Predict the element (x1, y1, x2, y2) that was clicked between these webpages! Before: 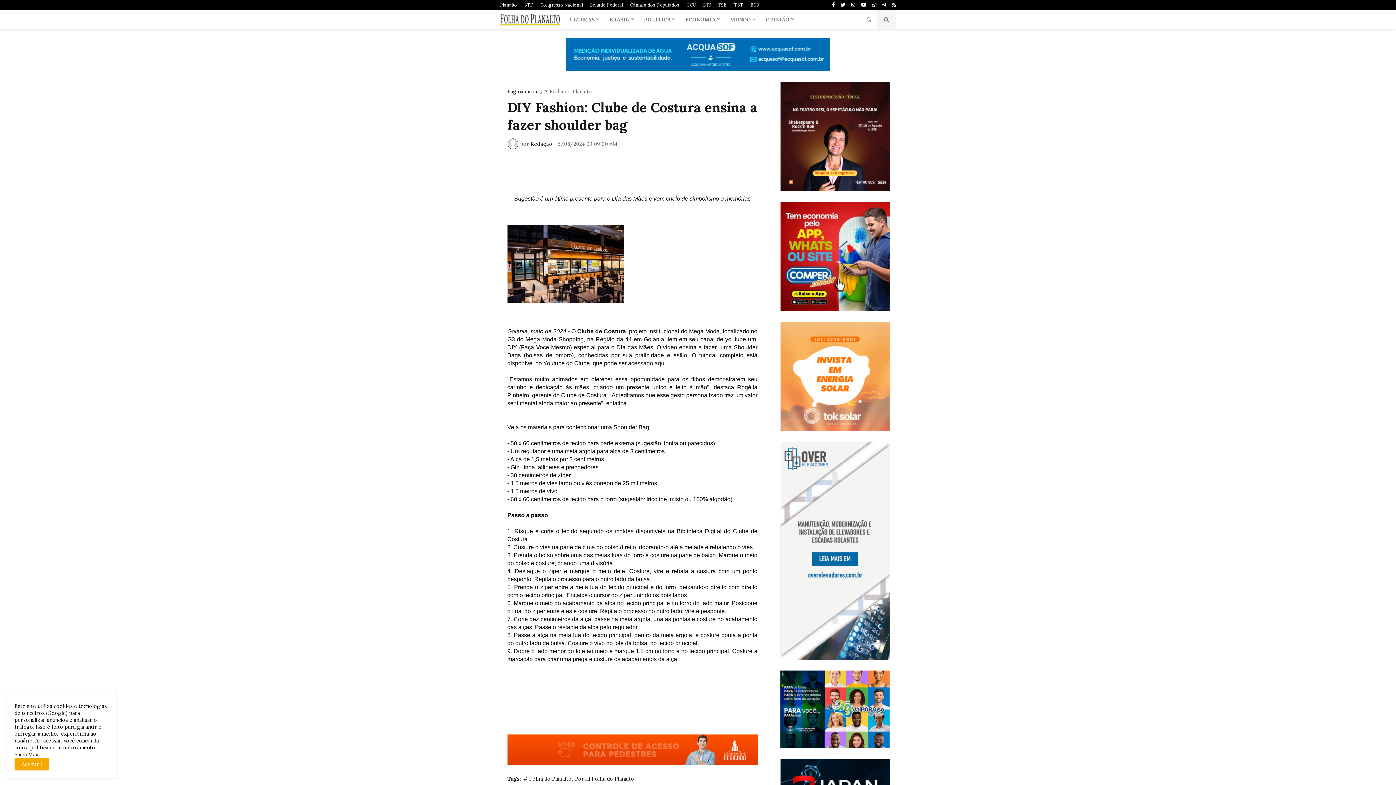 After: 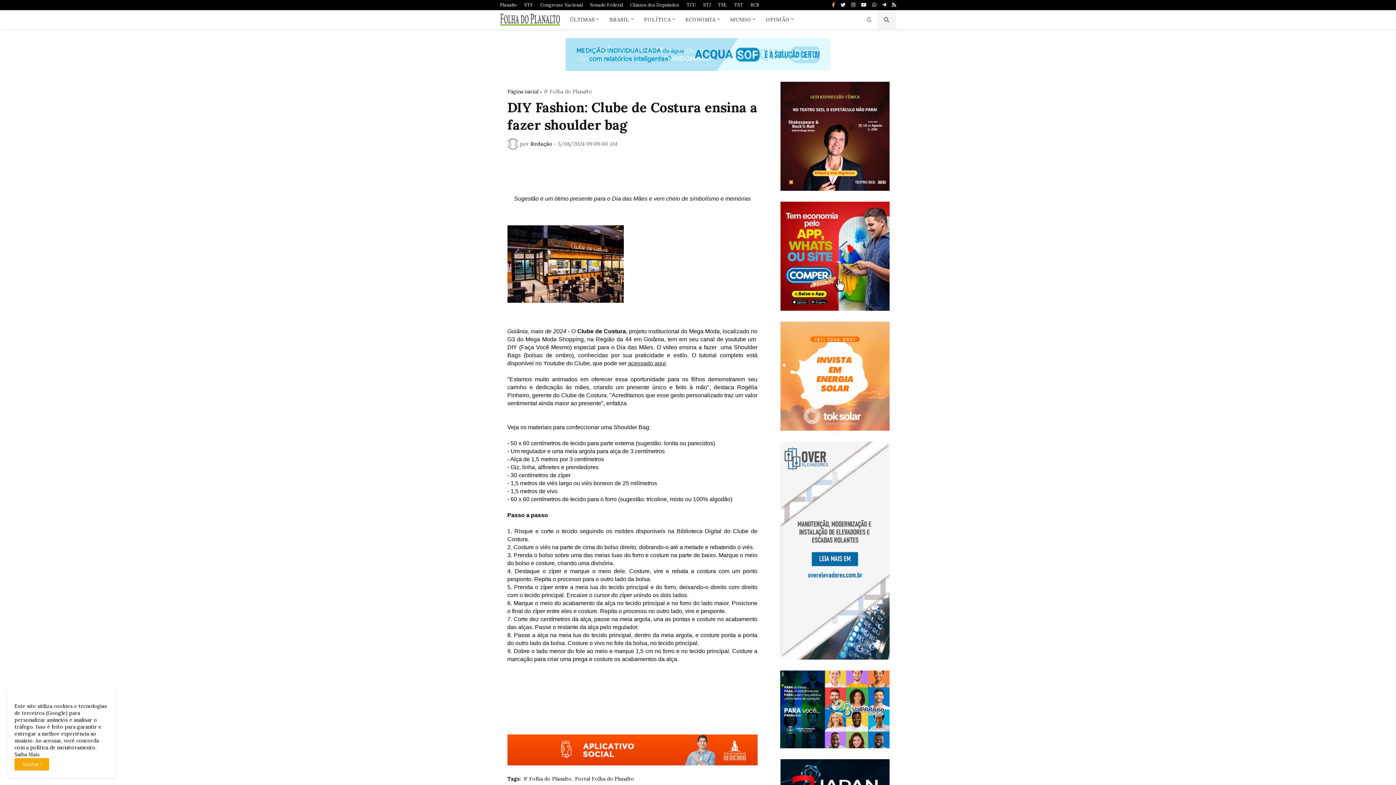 Action: bbox: (832, 0, 835, 10)